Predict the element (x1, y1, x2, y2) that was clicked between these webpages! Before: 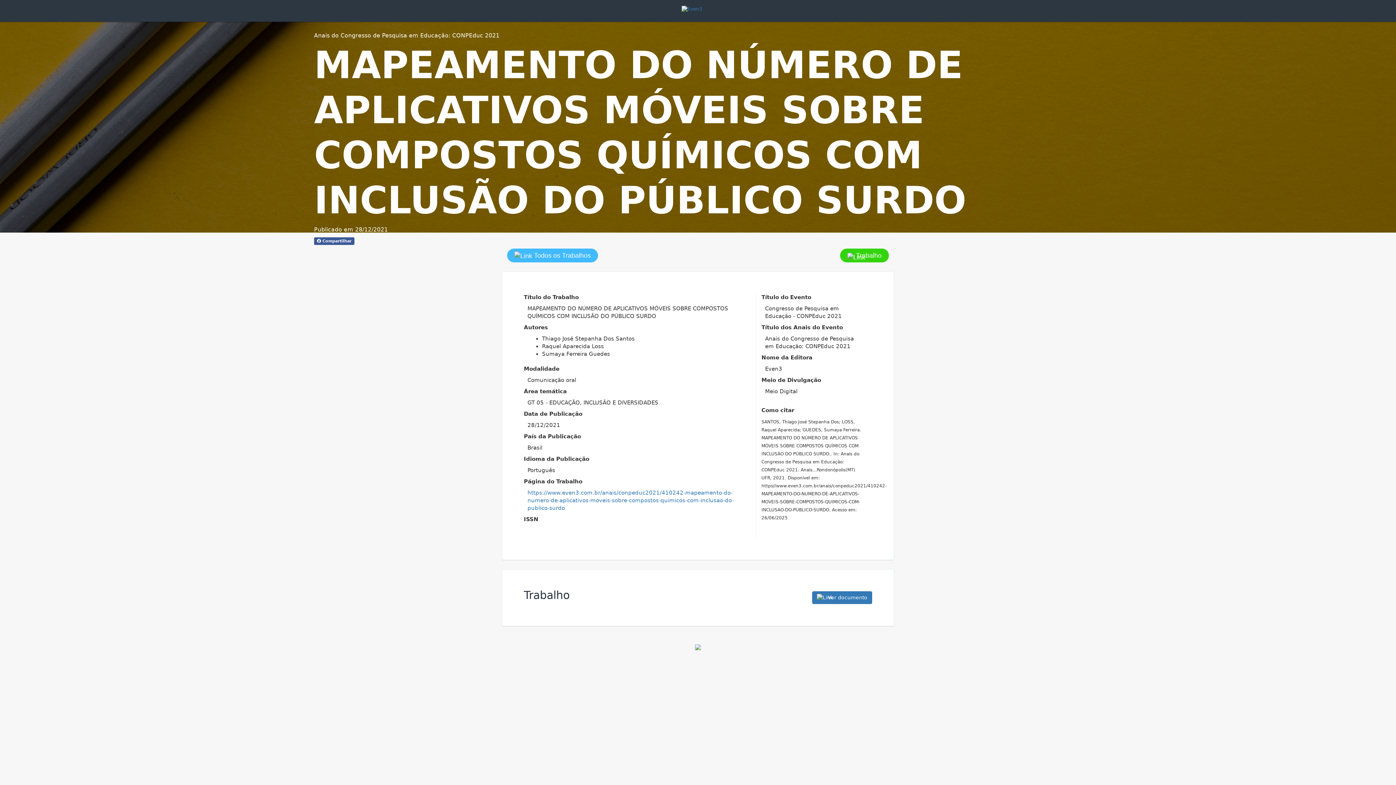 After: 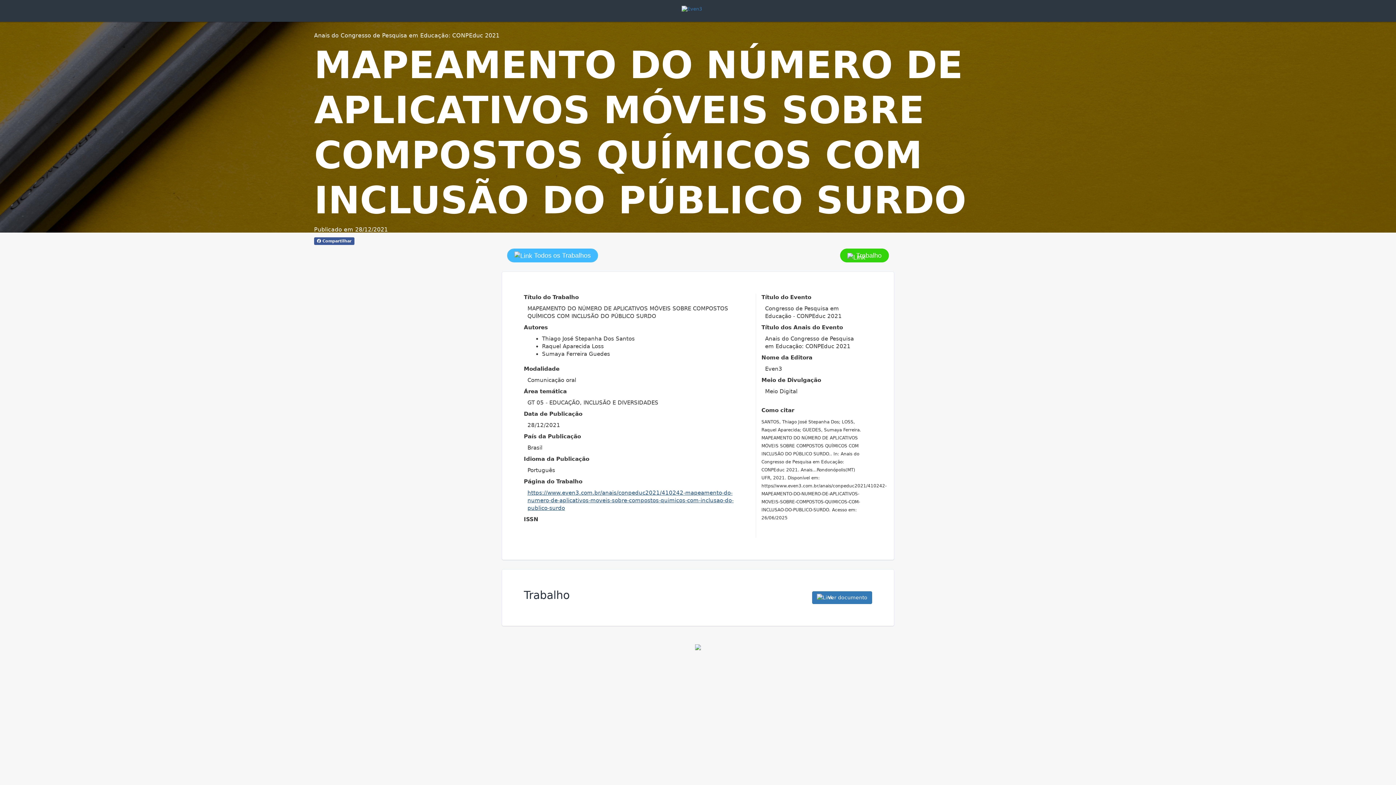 Action: bbox: (527, 489, 733, 511) label: https://www.even3.com.br/anais/conpeduc2021/410242-mapeamento-do-numero-de-aplicativos-moveis-sobre-compostos-quimicos-com-inclusao-do-publico-surdo